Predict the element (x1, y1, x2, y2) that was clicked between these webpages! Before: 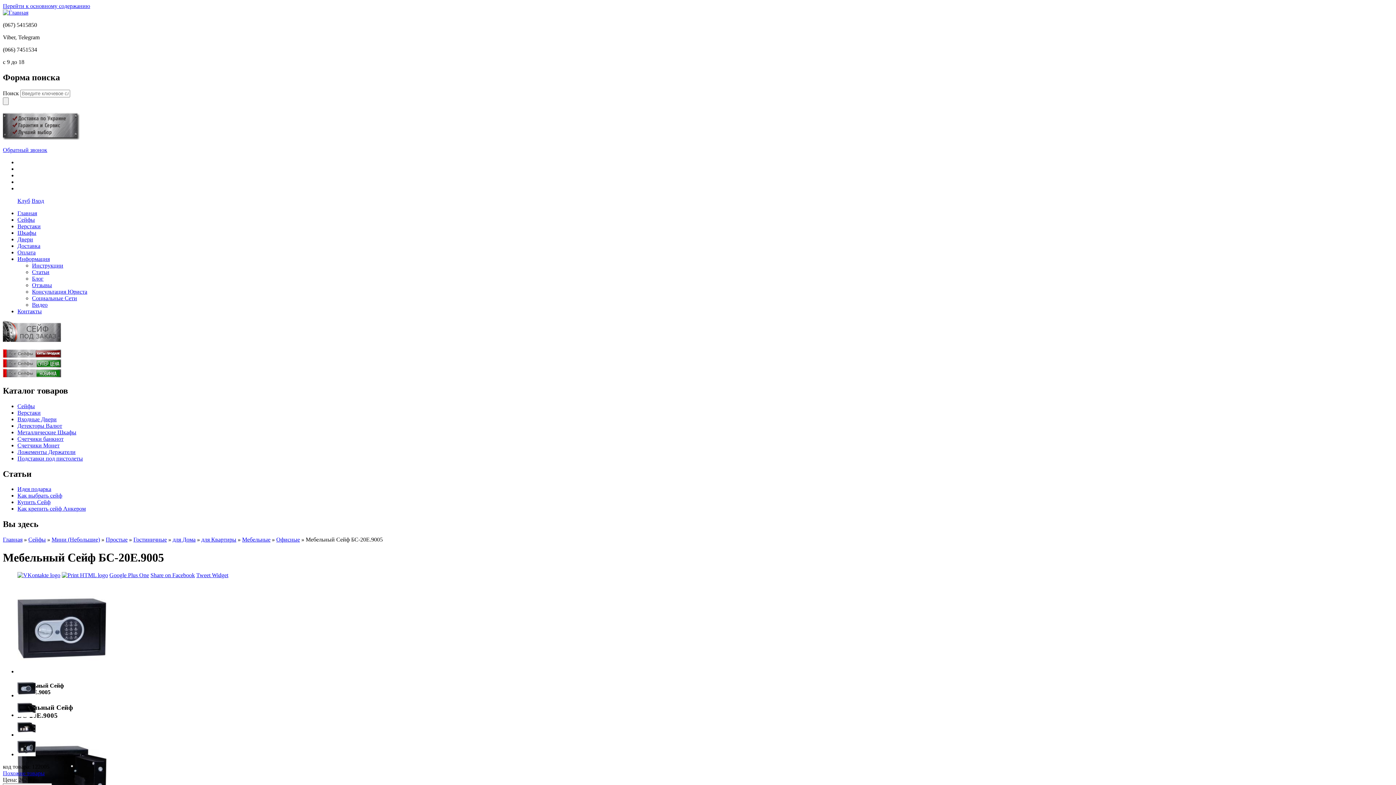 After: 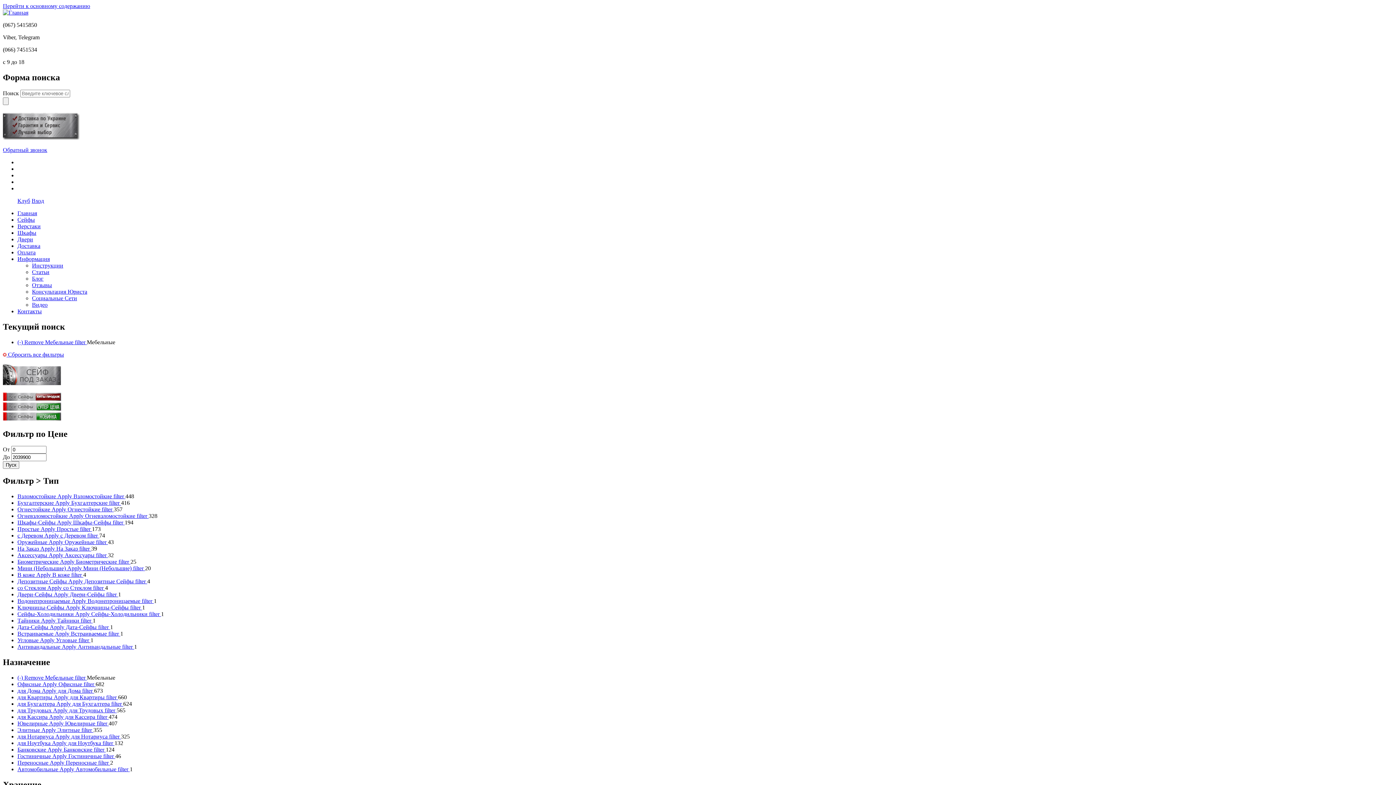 Action: bbox: (242, 536, 270, 543) label: Мебельные